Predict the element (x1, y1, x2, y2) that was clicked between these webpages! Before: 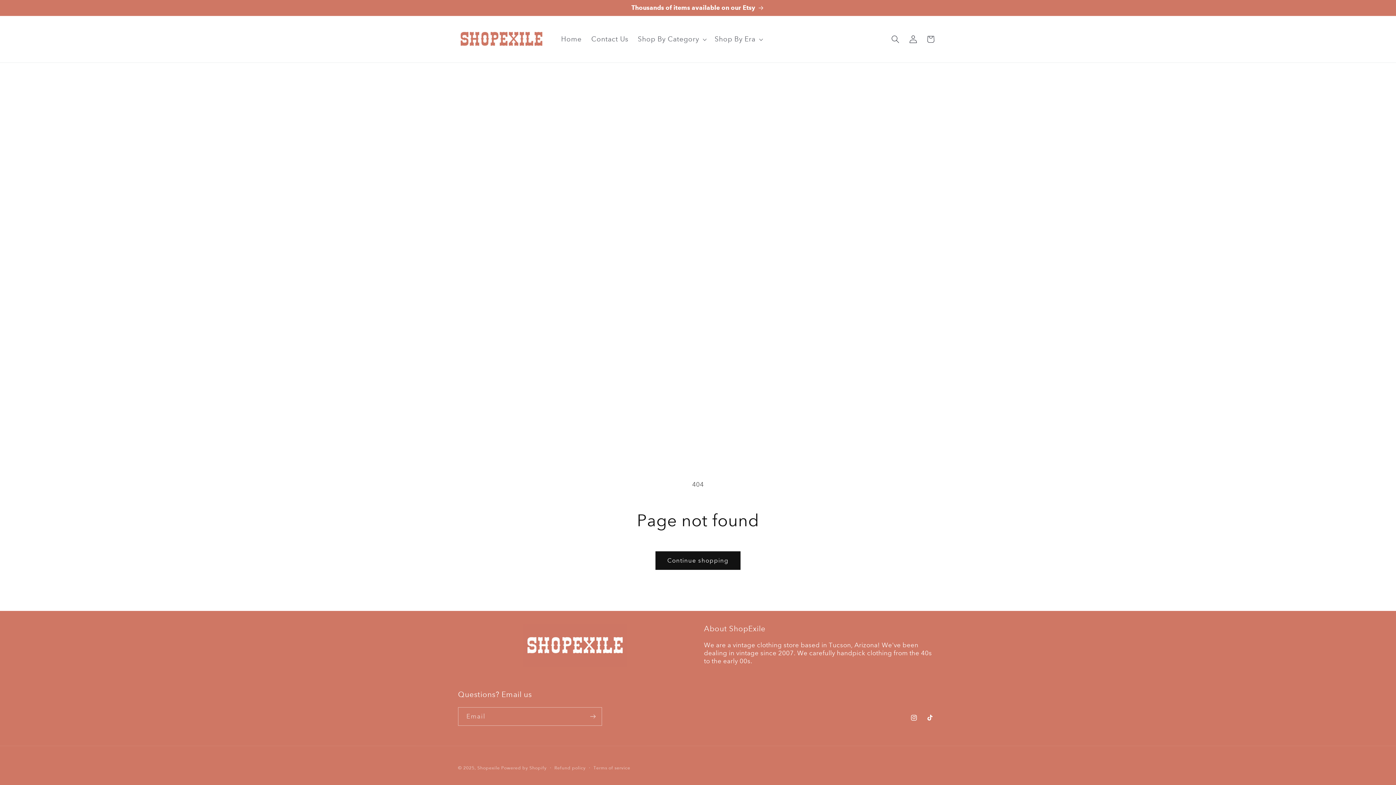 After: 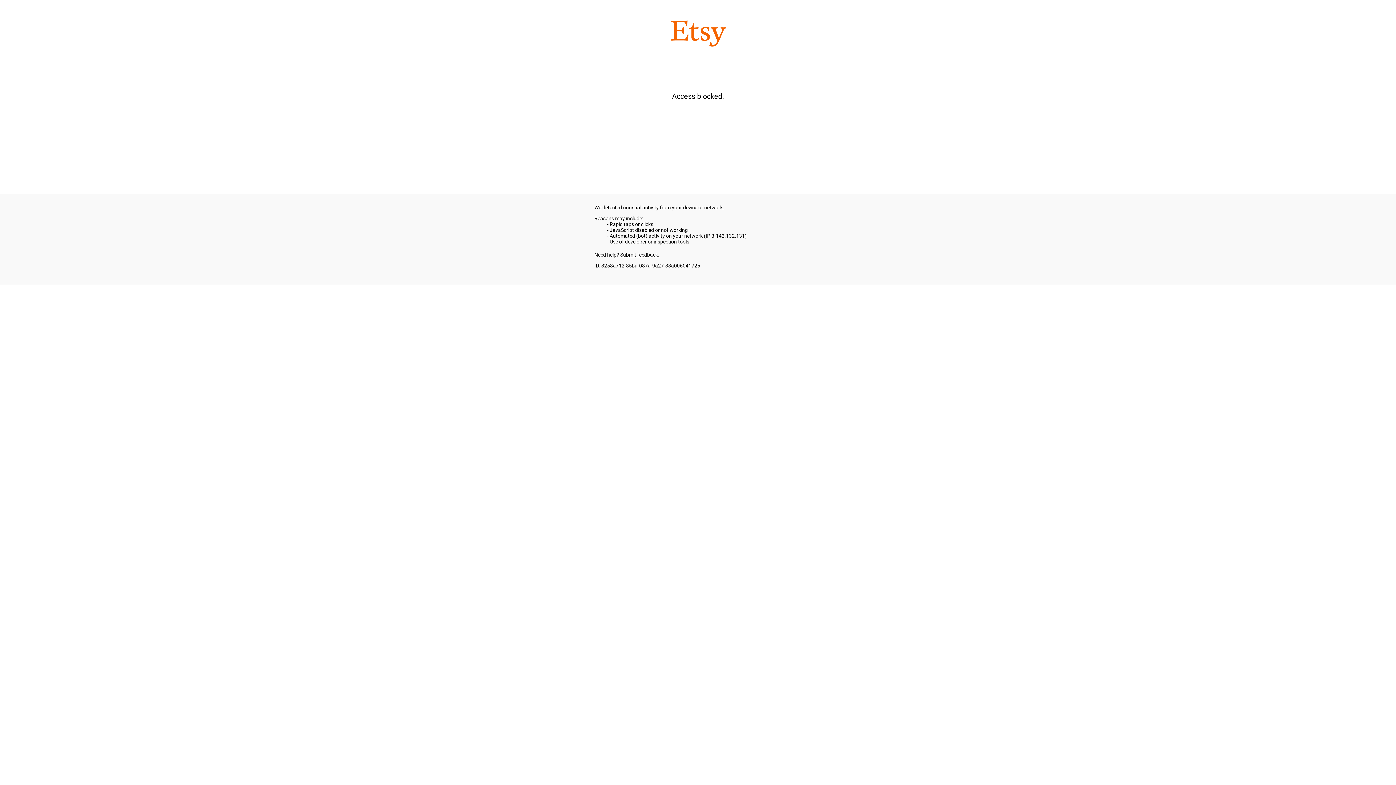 Action: label: Thousands of items available on our Etsy bbox: (450, 0, 945, 15)